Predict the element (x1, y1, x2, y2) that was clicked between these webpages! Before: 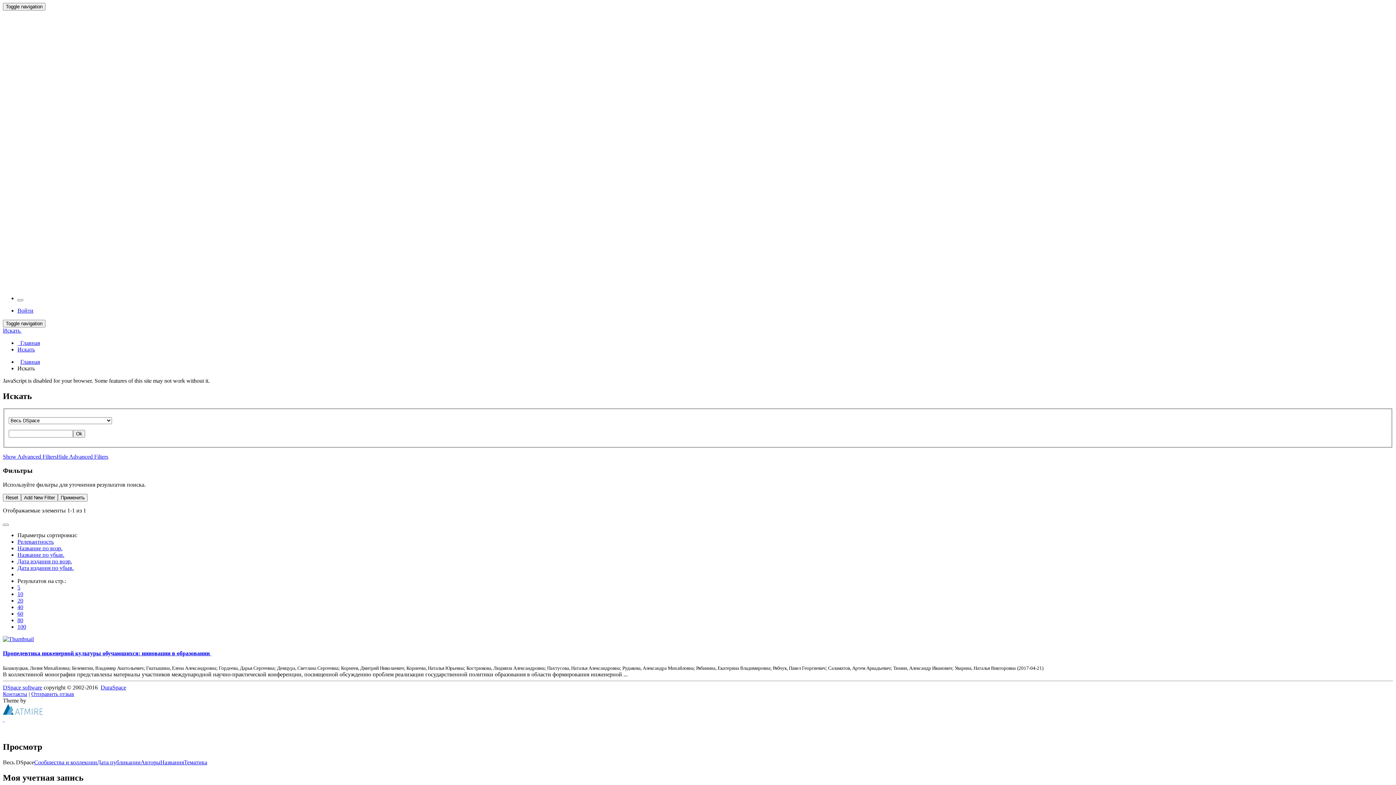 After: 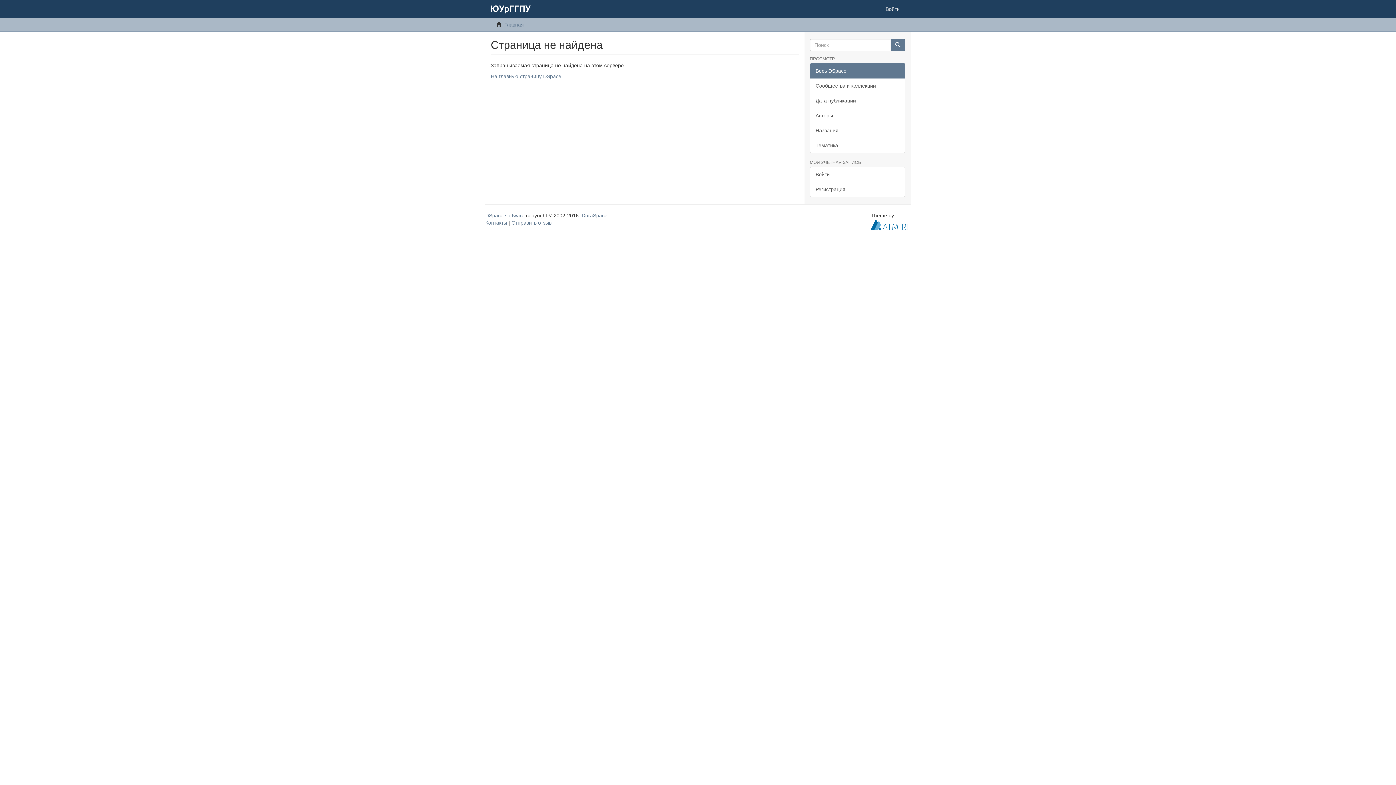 Action: label: 100 bbox: (17, 624, 26, 630)